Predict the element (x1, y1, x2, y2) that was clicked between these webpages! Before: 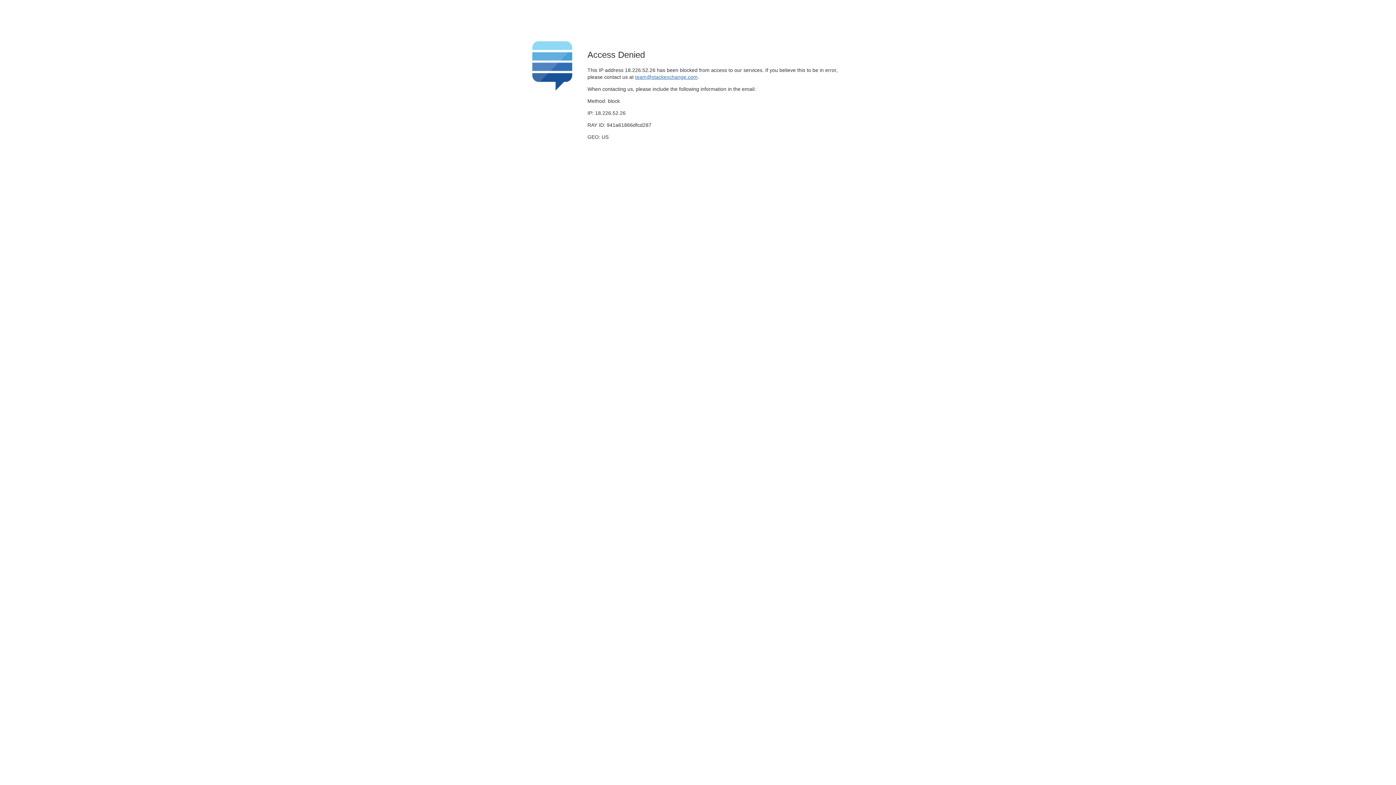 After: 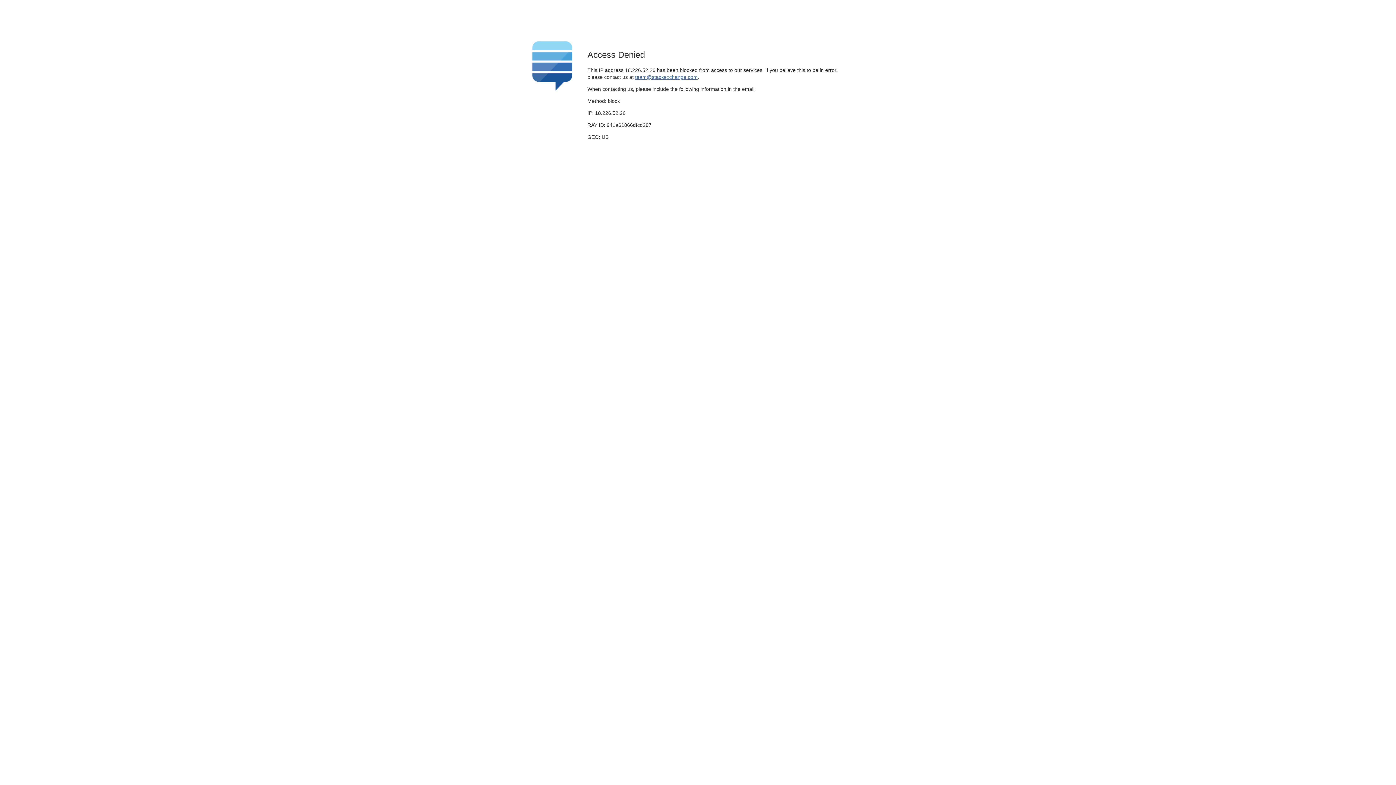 Action: bbox: (635, 74, 697, 79) label: team@stackexchange.com